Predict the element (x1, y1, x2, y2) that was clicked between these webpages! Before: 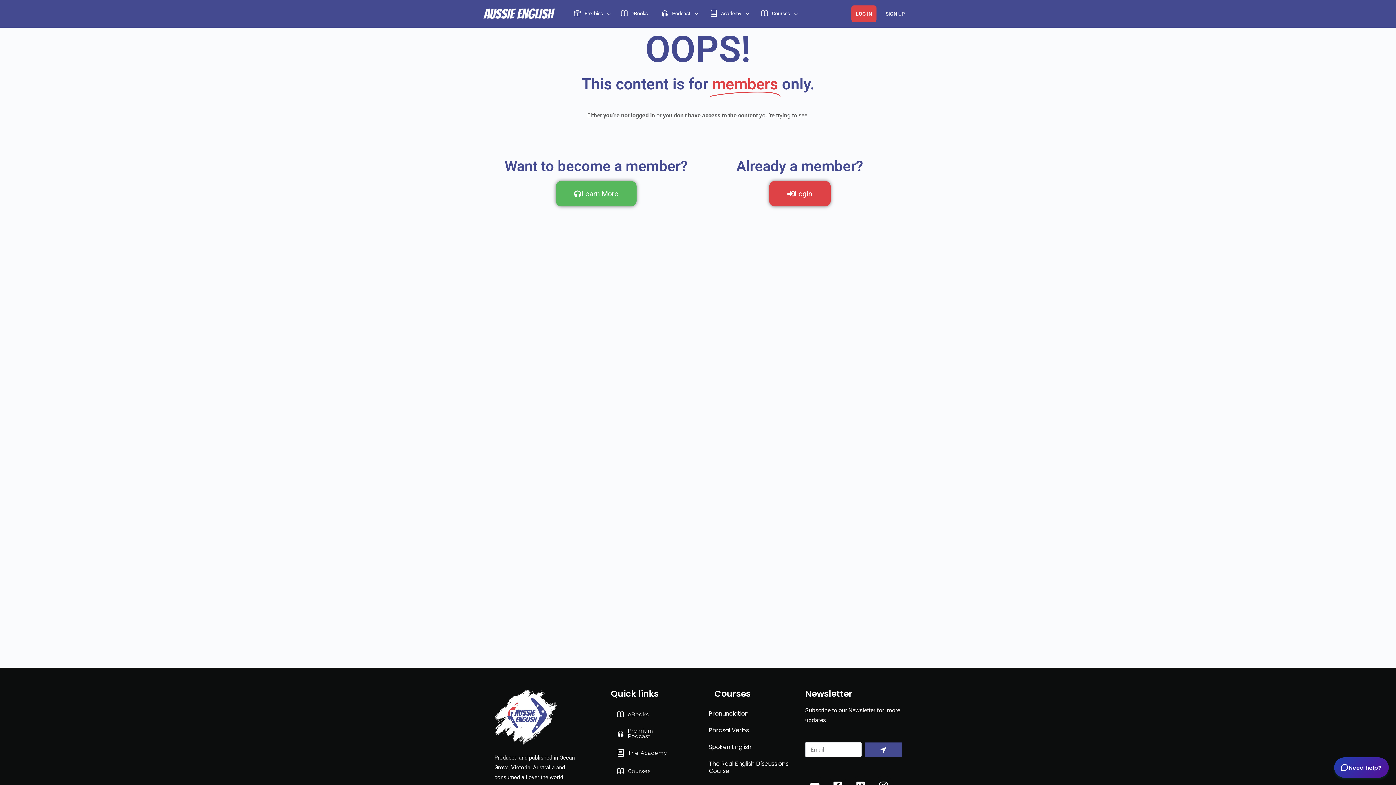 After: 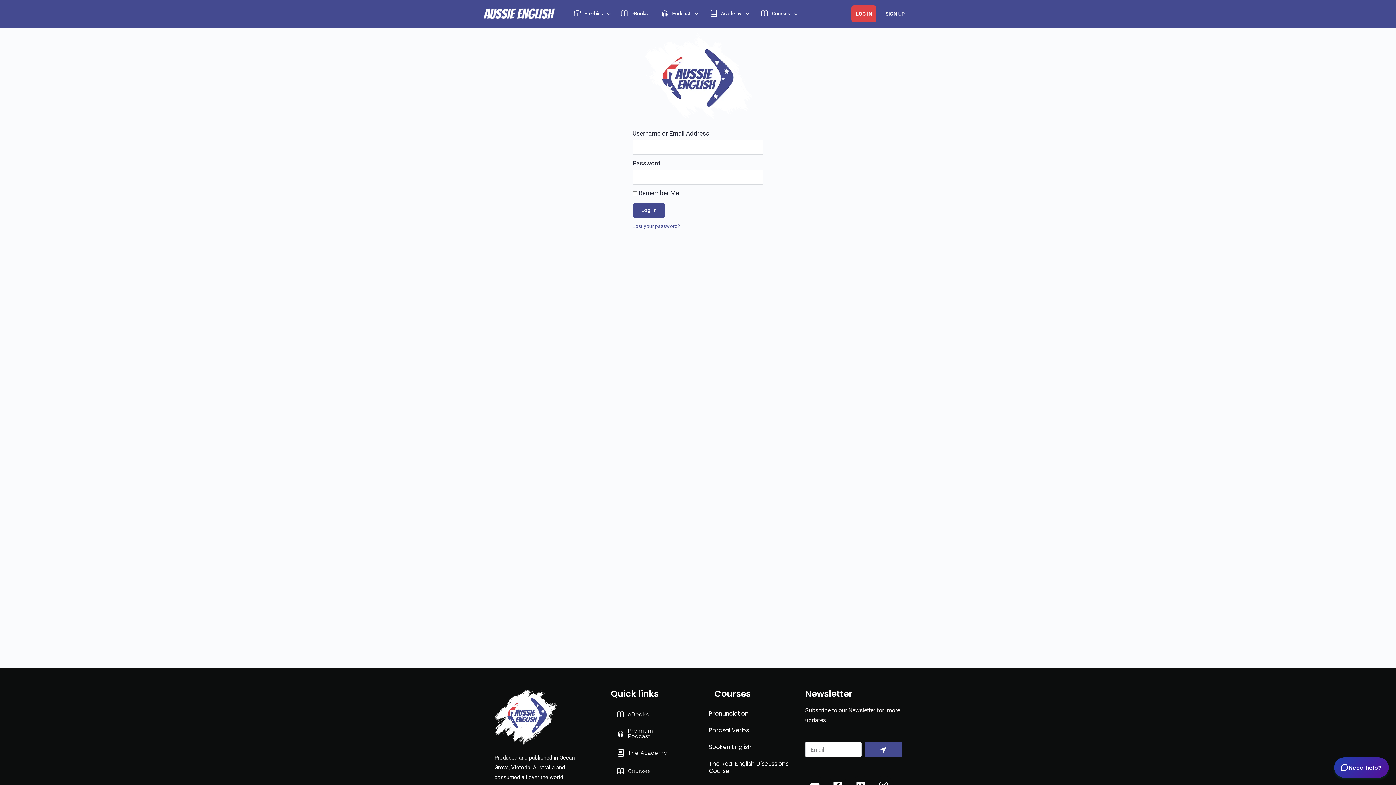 Action: bbox: (769, 181, 830, 206) label: Login